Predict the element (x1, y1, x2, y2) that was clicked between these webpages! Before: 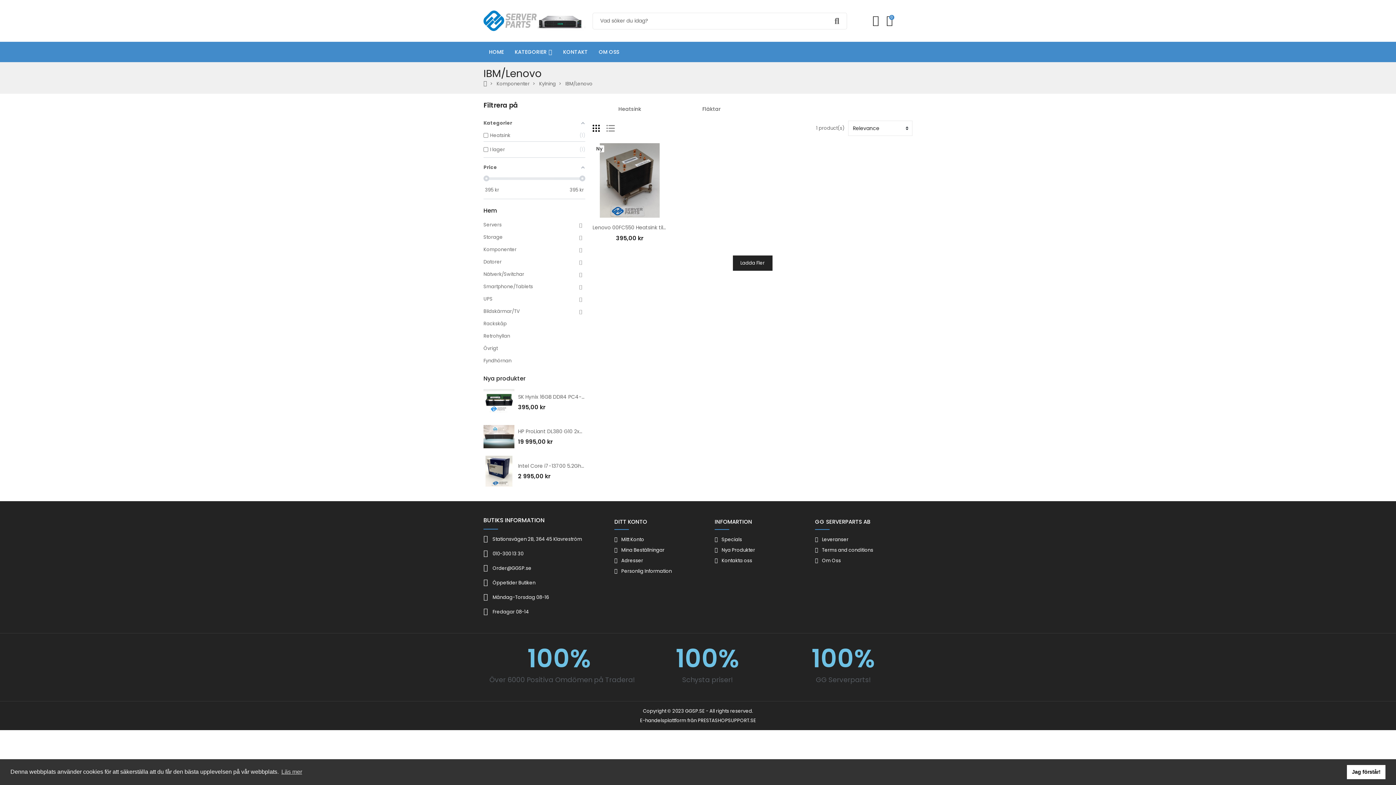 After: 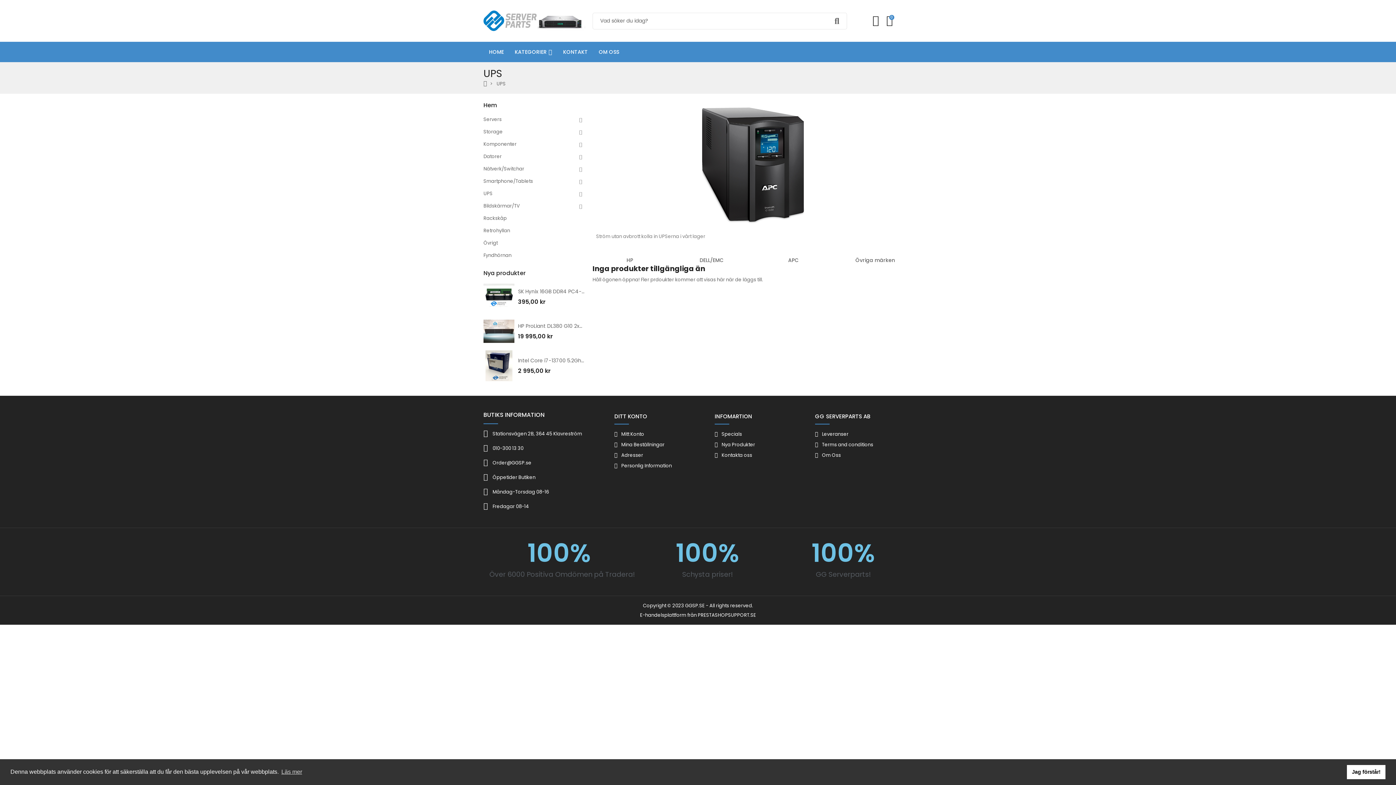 Action: bbox: (483, 292, 585, 305) label: UPS